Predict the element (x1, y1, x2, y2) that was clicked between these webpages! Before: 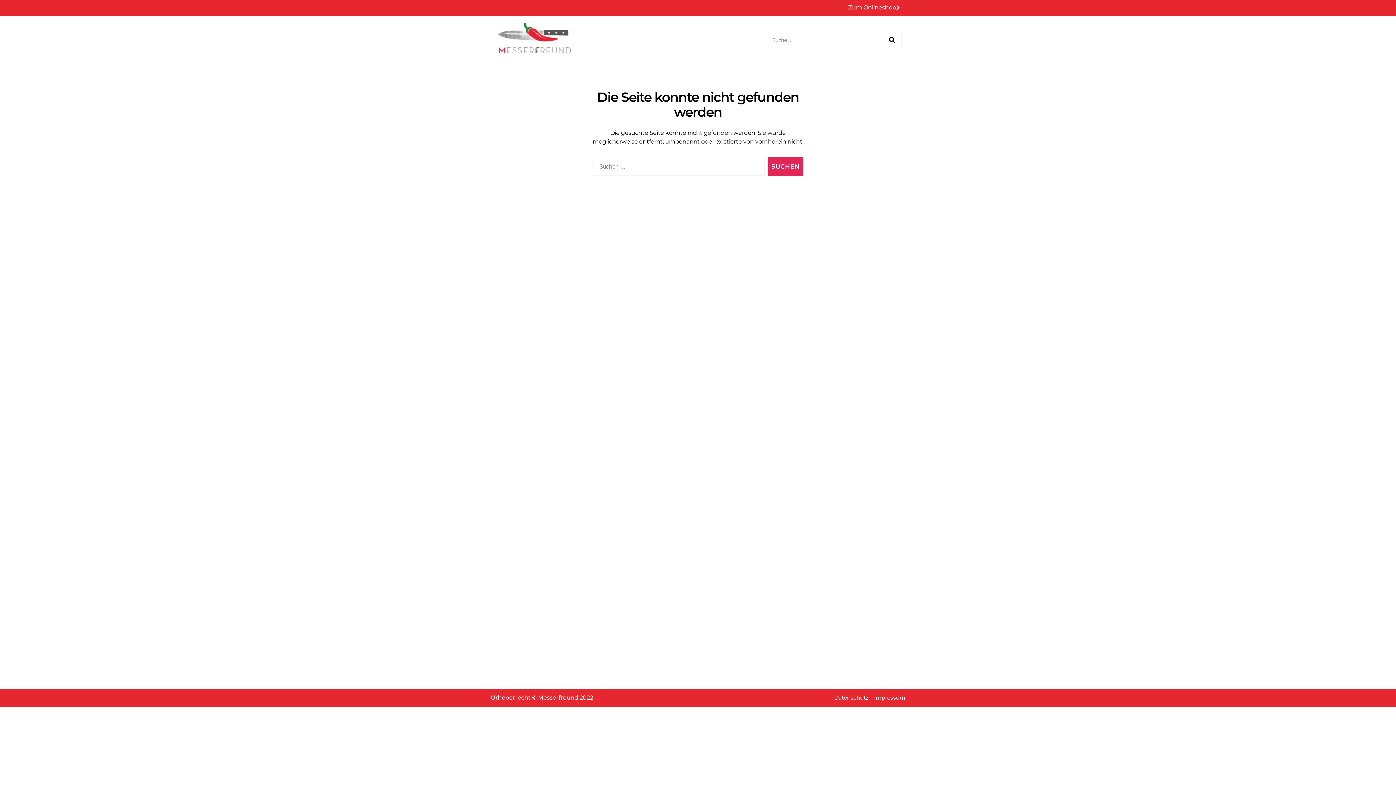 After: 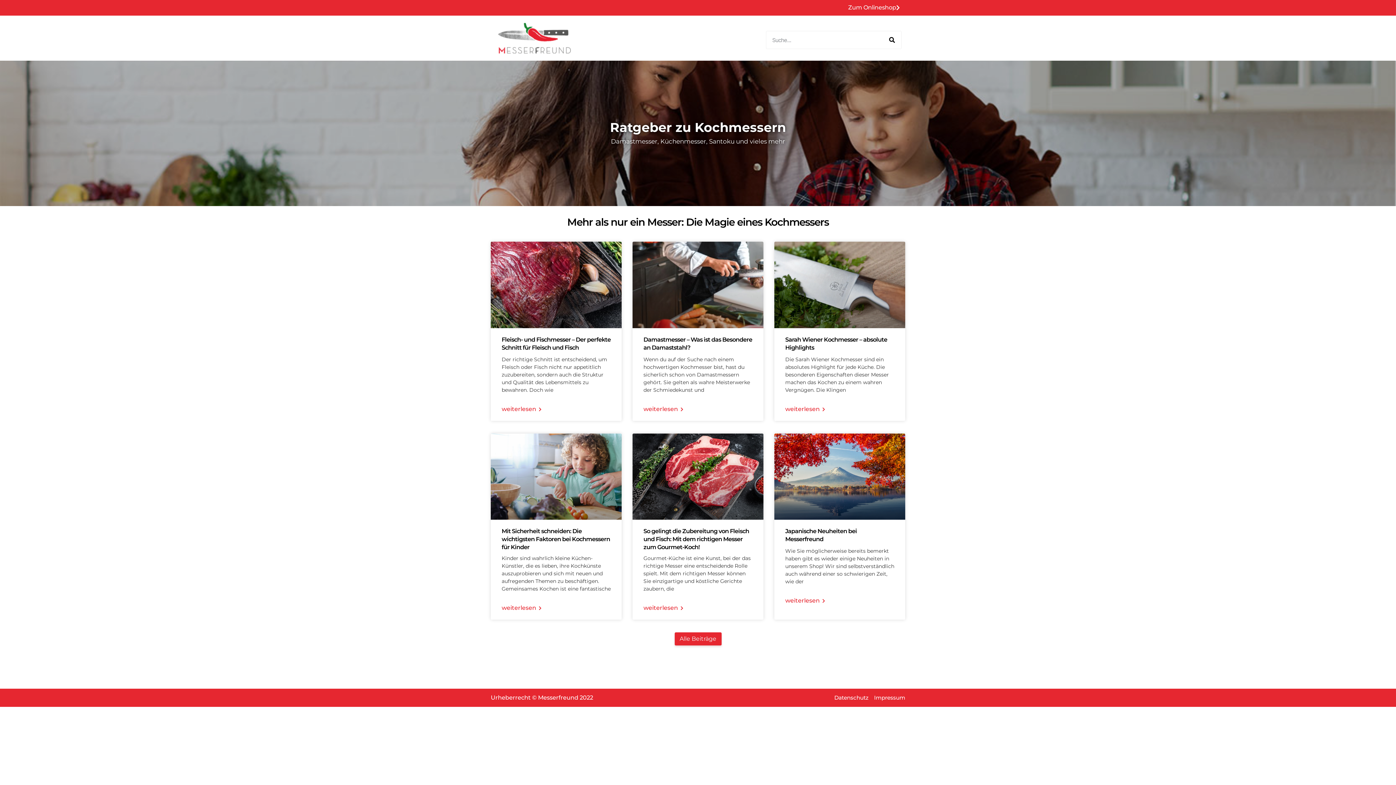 Action: bbox: (498, 22, 570, 53)